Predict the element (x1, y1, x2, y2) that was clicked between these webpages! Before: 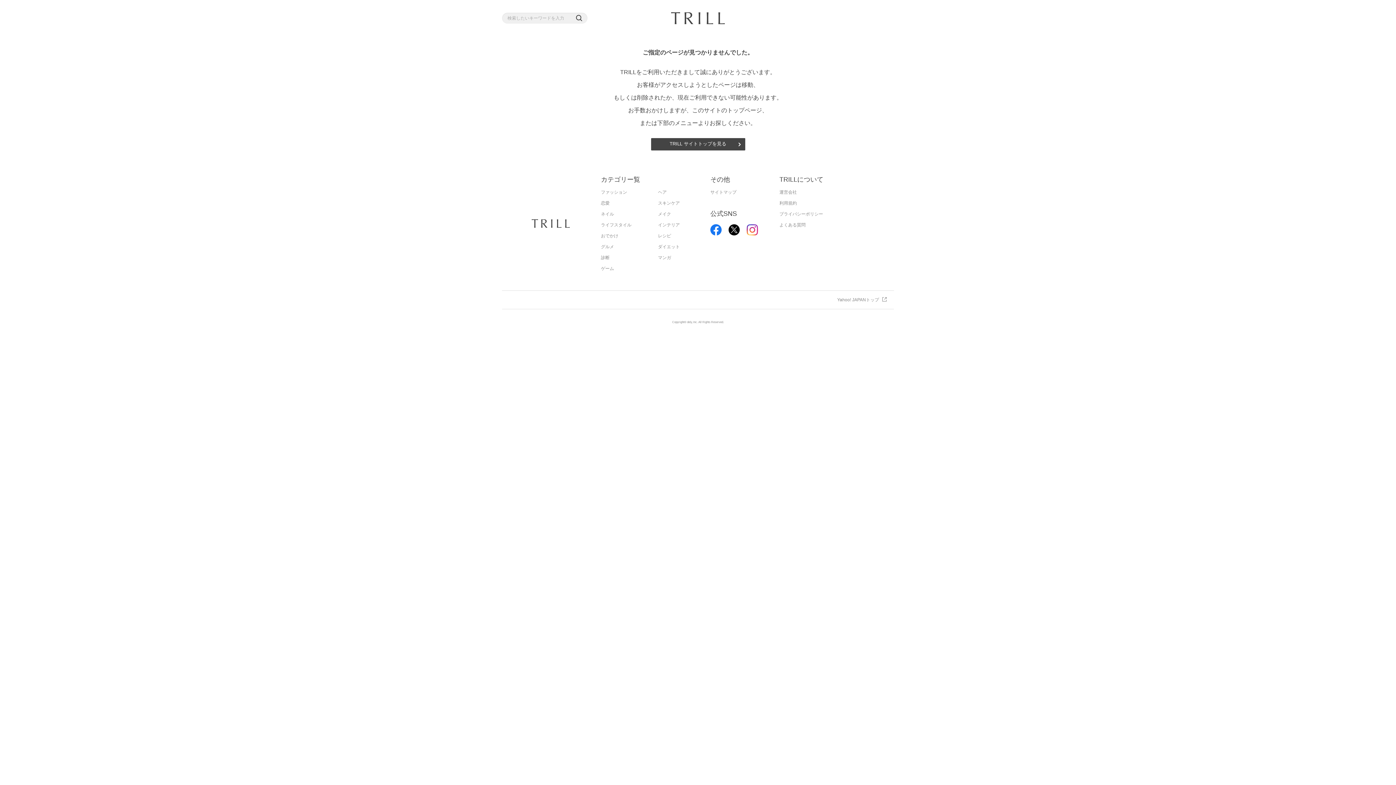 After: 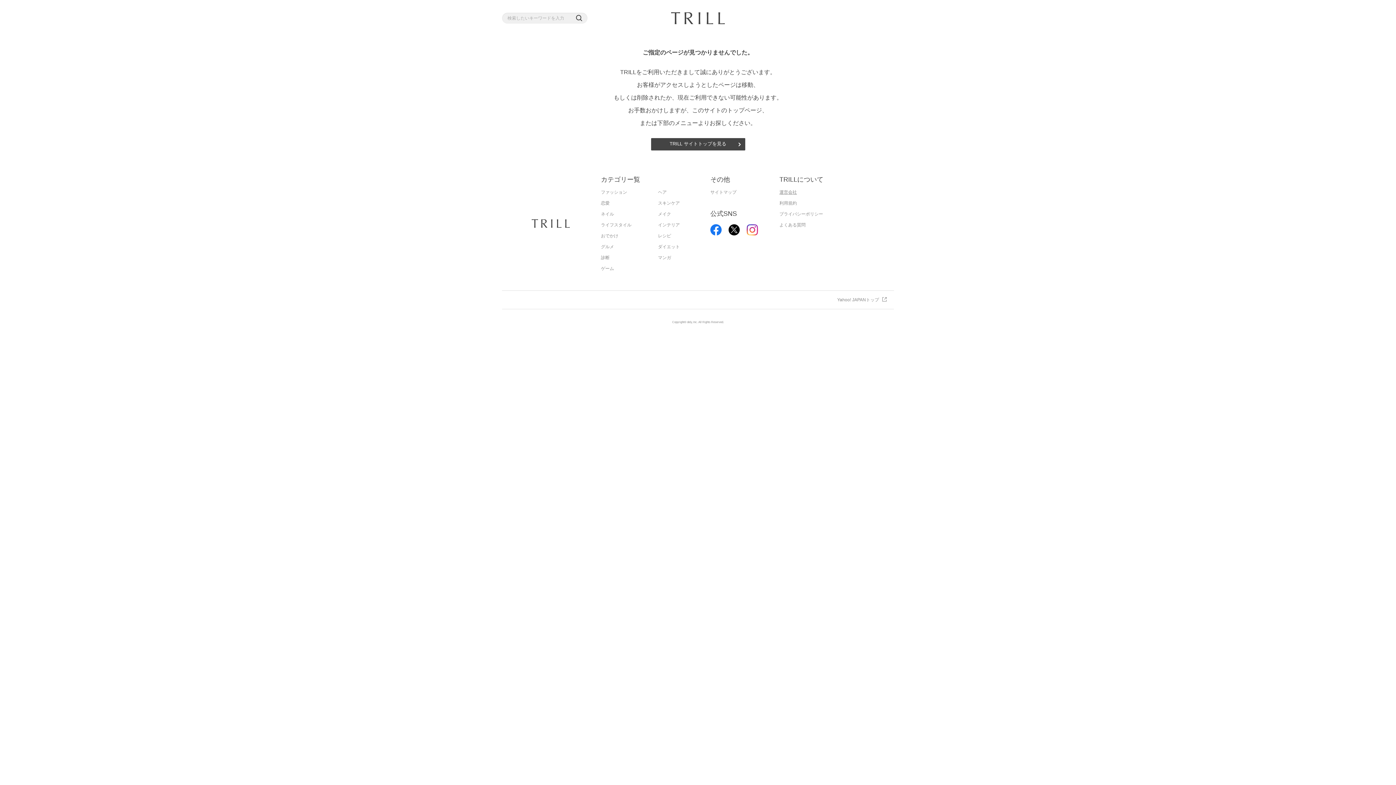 Action: bbox: (779, 186, 797, 197) label: 運営会社